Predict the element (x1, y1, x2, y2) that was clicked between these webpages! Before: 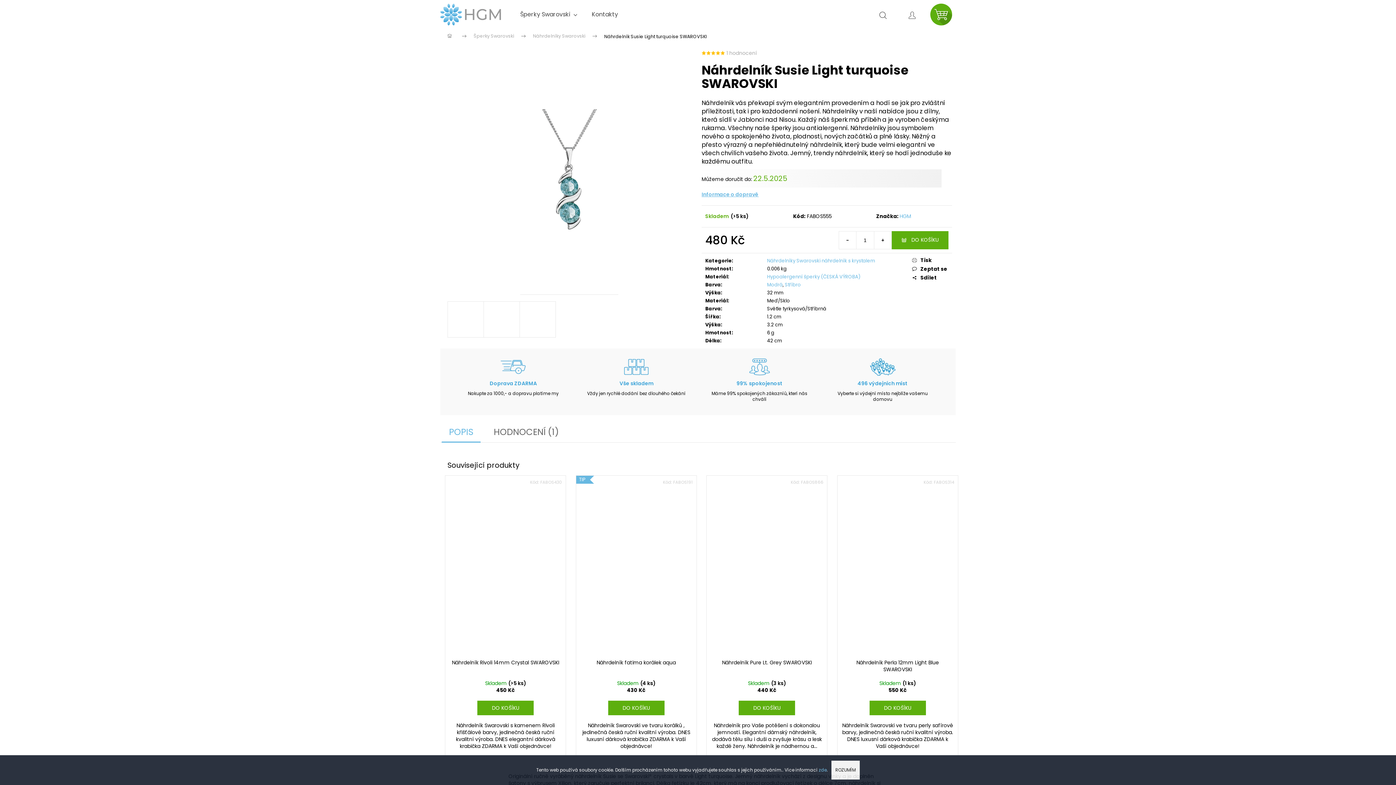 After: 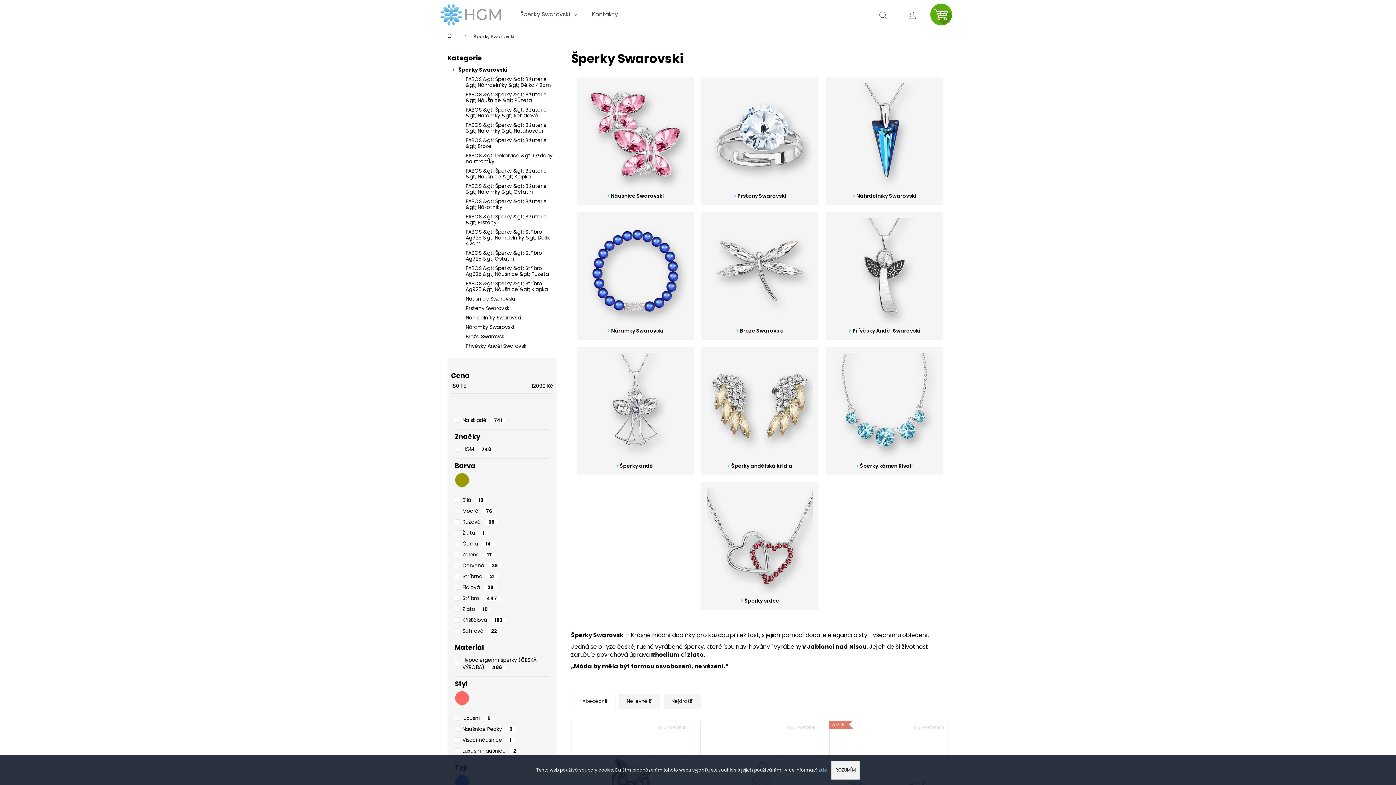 Action: bbox: (466, 29, 525, 43) label: Šperky Swarovski